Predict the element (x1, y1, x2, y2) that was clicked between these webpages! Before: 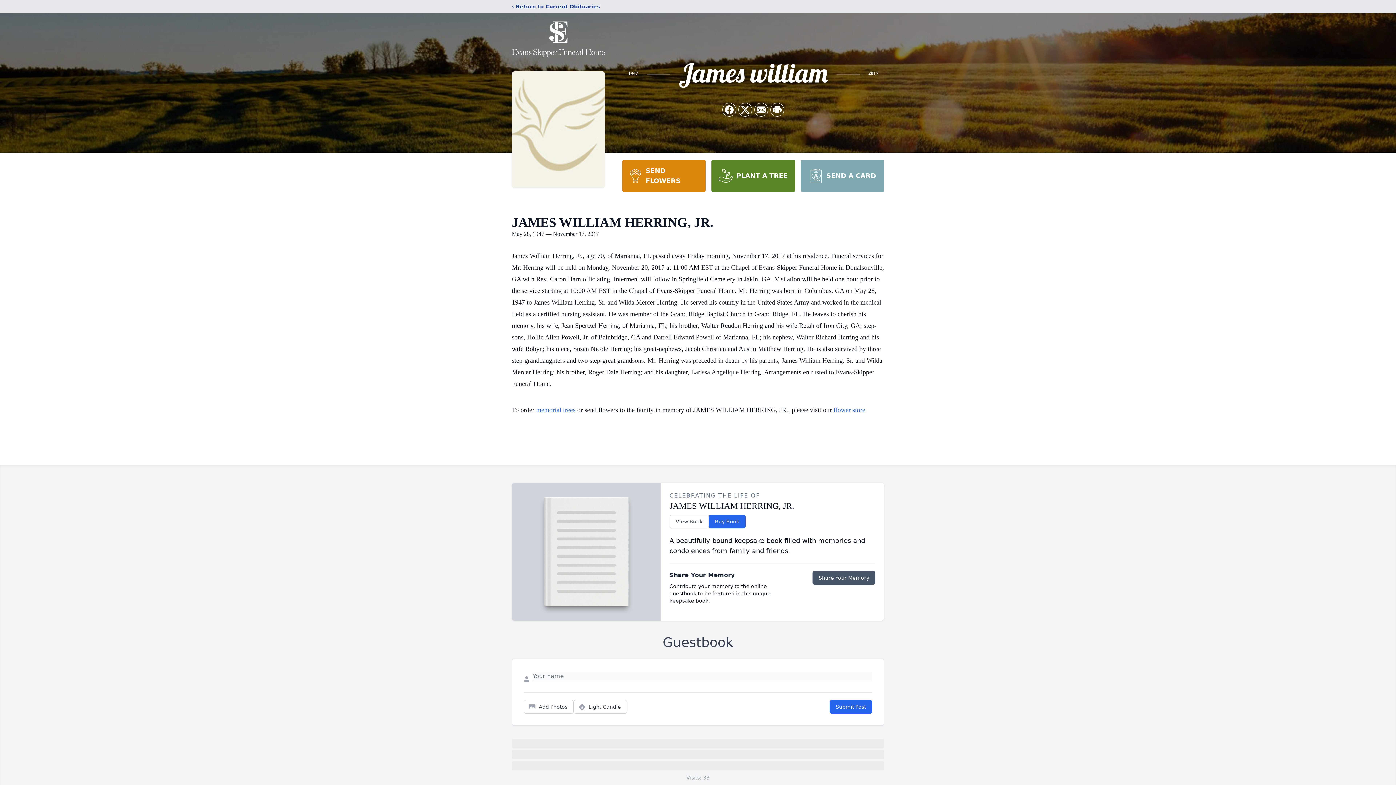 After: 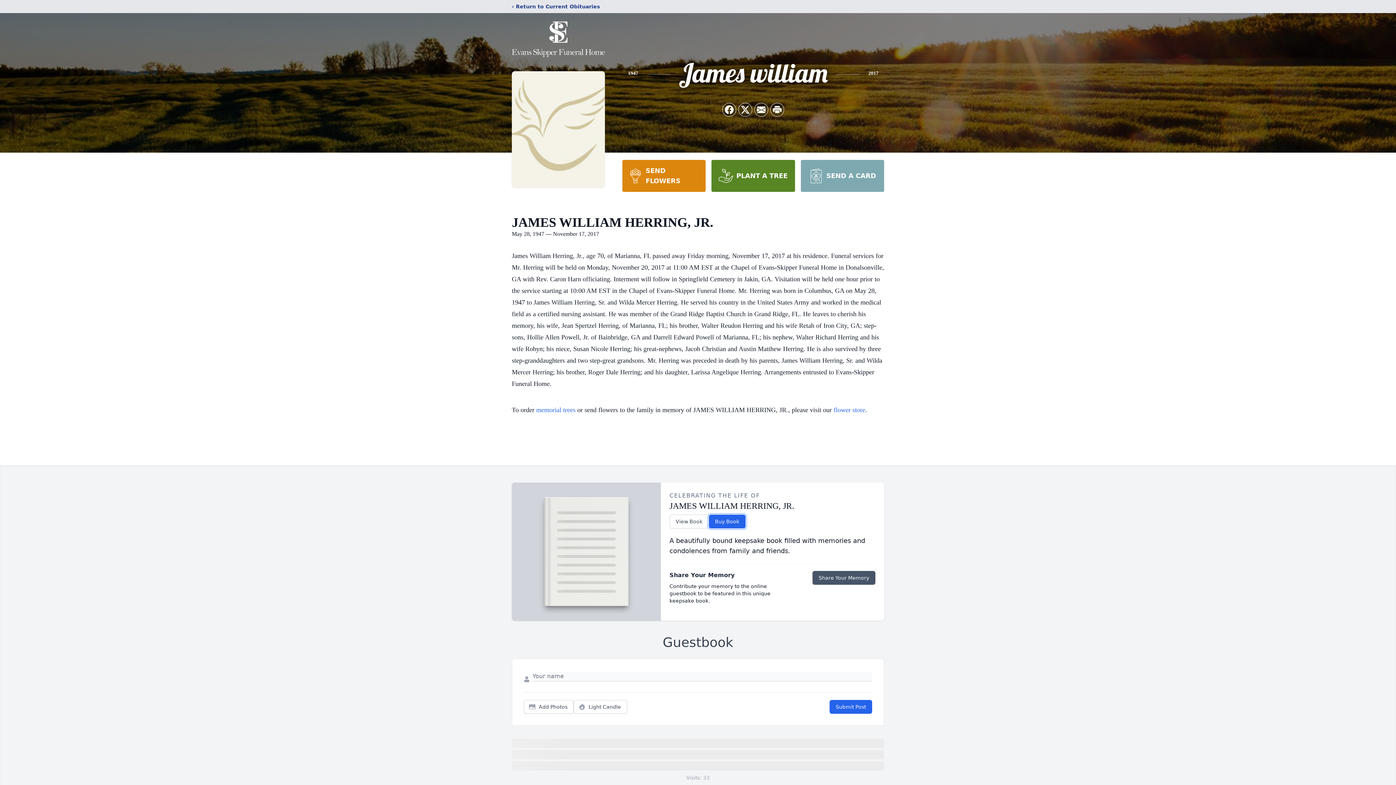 Action: label: Buy Book bbox: (708, 514, 745, 528)